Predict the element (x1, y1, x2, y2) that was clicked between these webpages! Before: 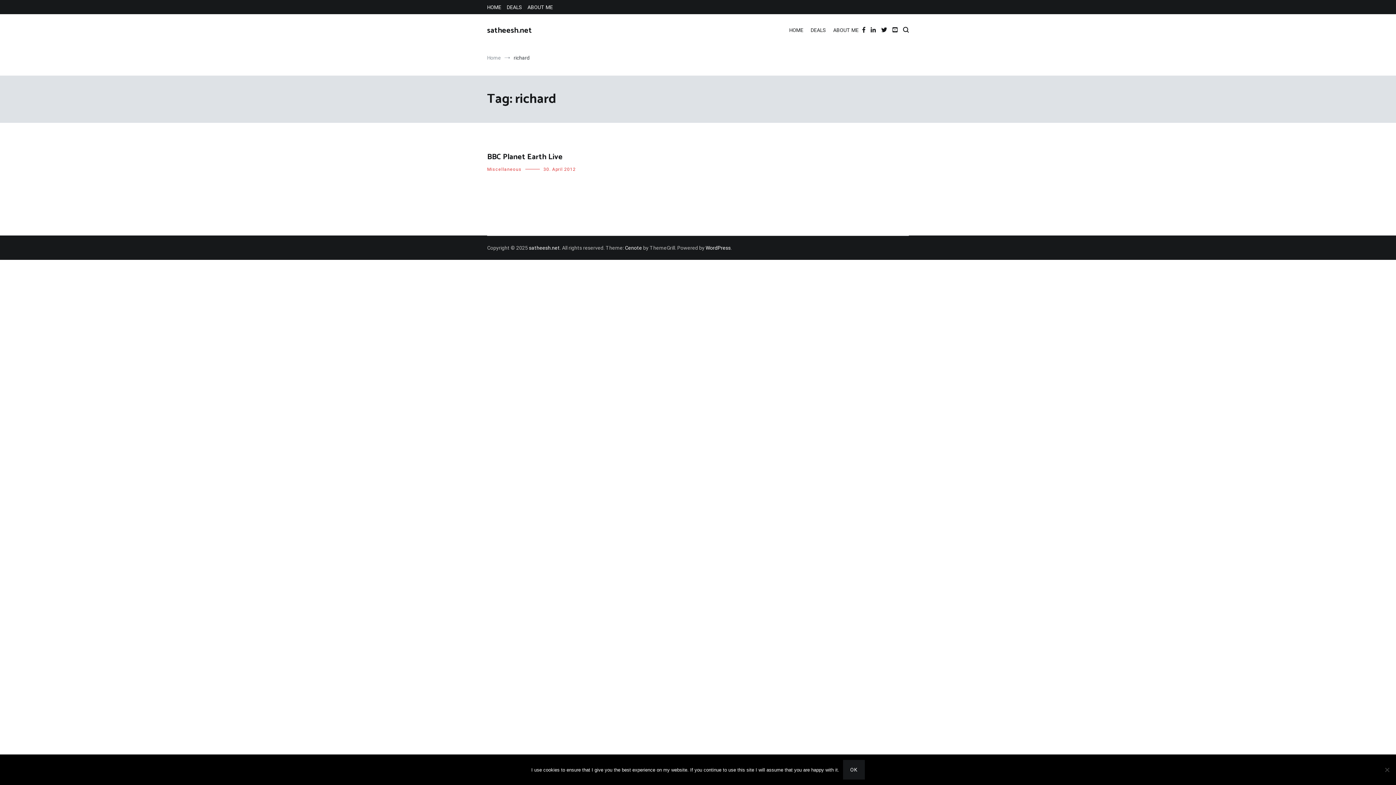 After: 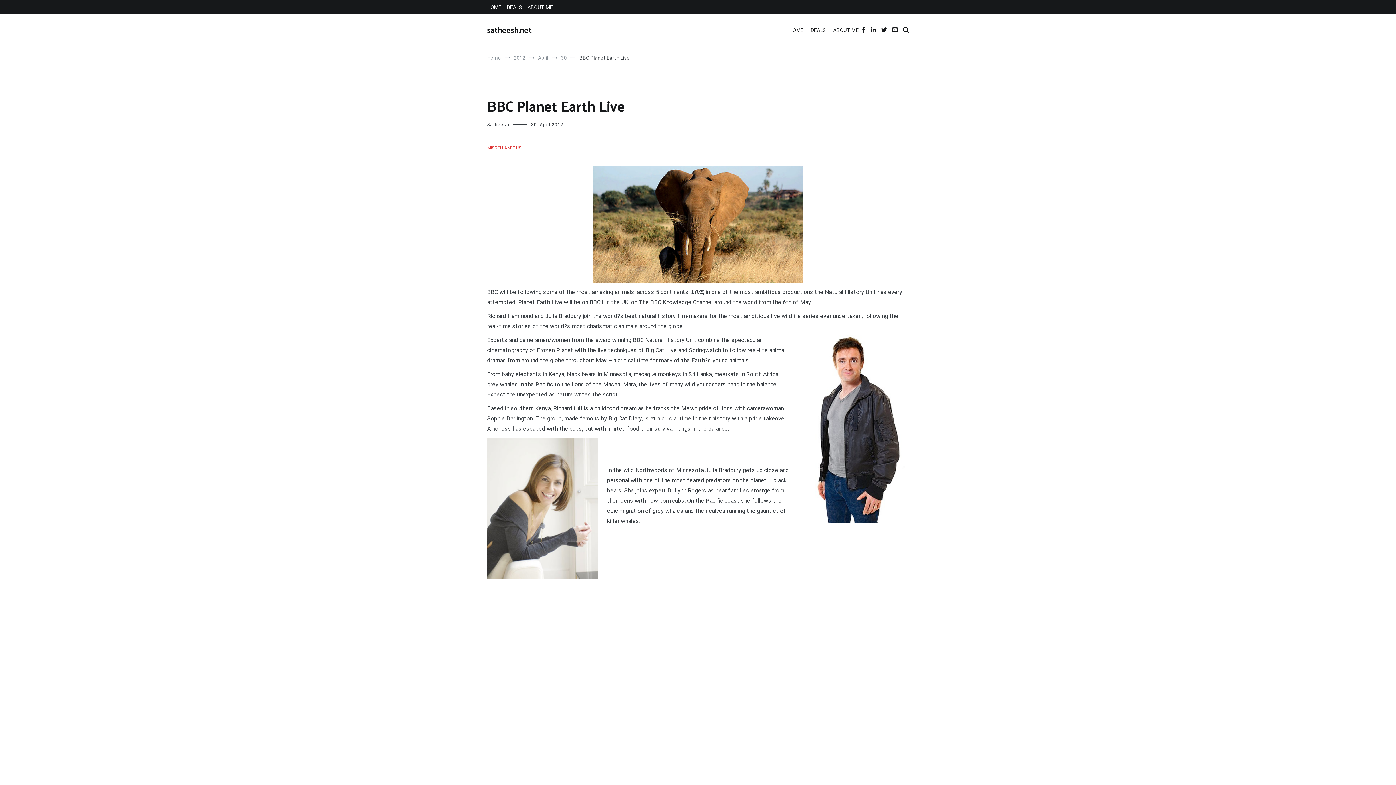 Action: label: BBC Planet Earth Live bbox: (487, 150, 562, 163)